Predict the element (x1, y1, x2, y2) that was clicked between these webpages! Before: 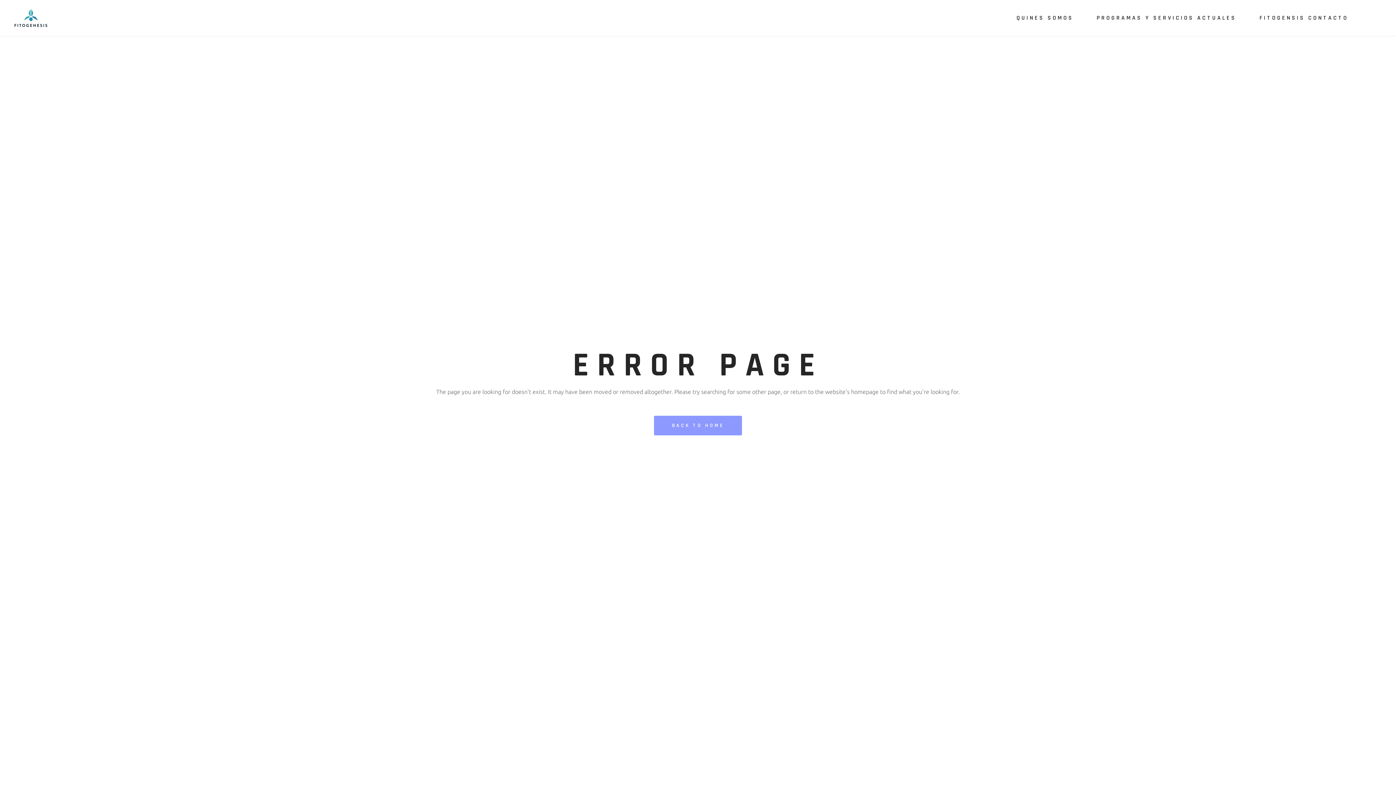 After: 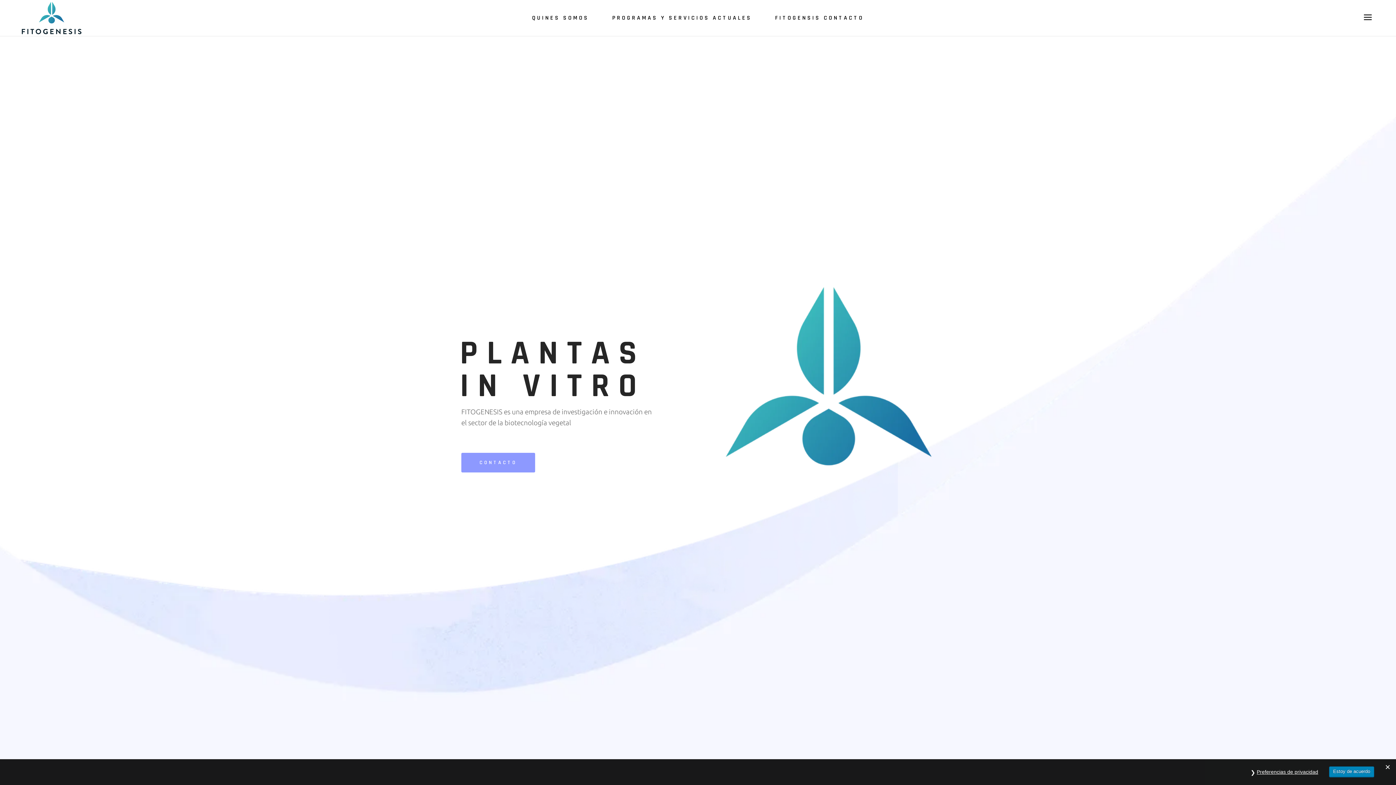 Action: label: BACK TO HOME bbox: (654, 416, 742, 435)